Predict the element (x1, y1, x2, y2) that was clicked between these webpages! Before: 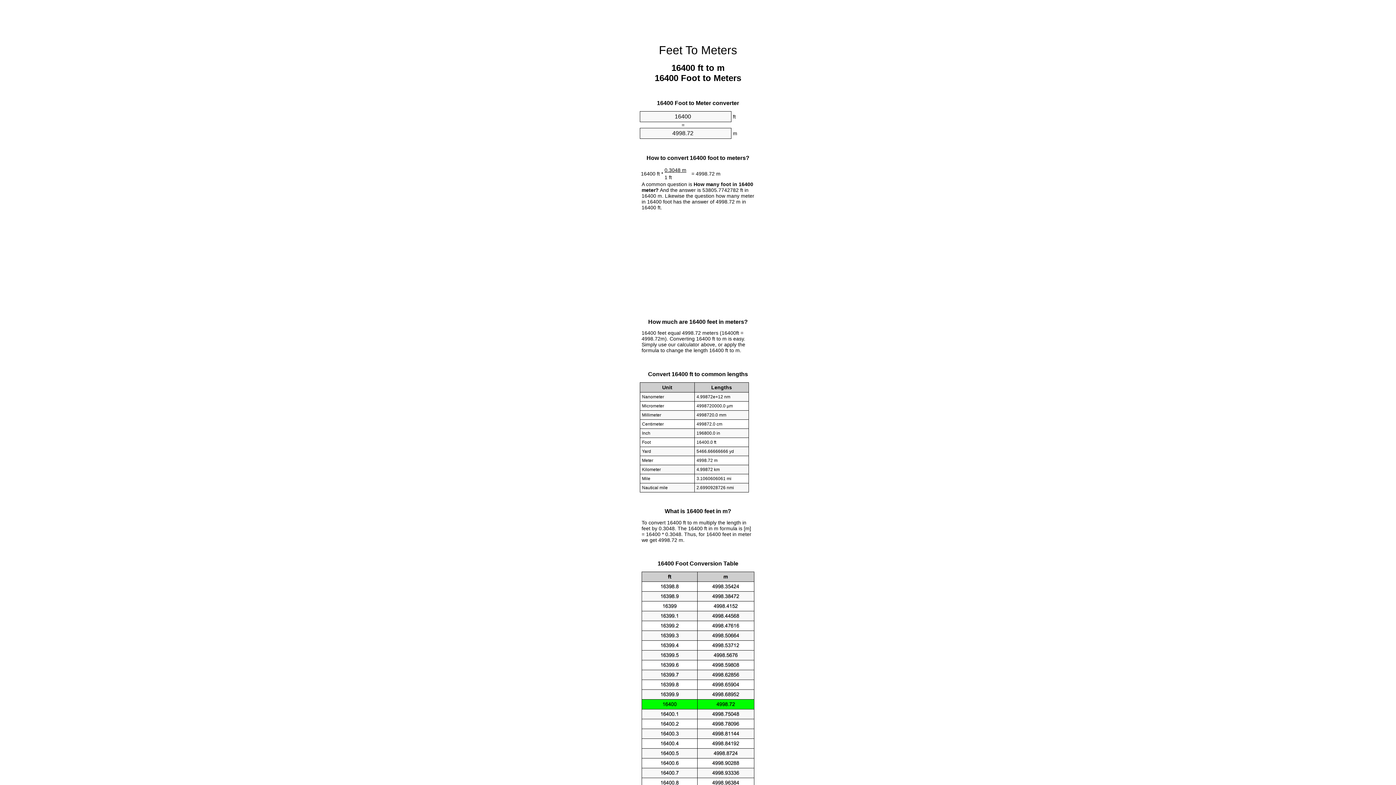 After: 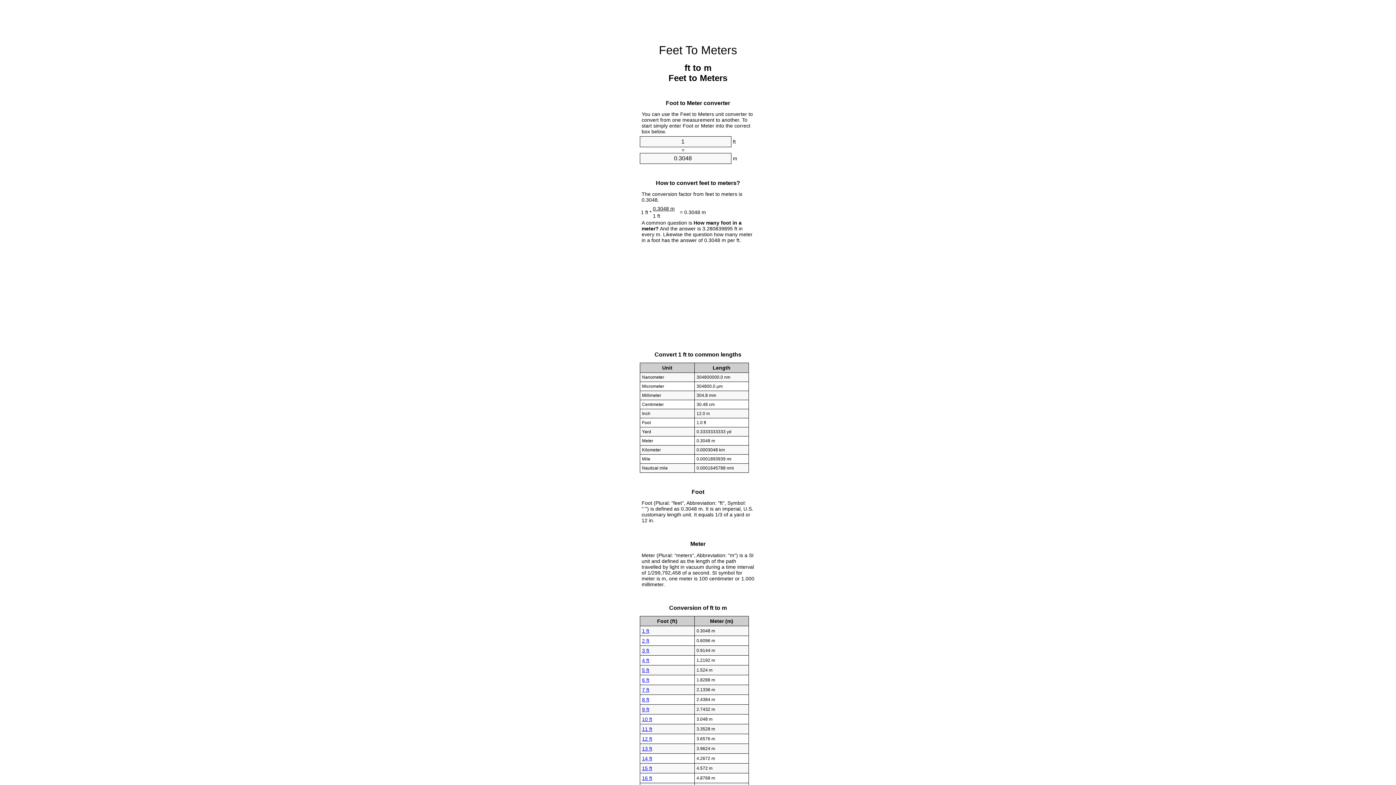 Action: label: Feet To Meters bbox: (659, 43, 737, 56)